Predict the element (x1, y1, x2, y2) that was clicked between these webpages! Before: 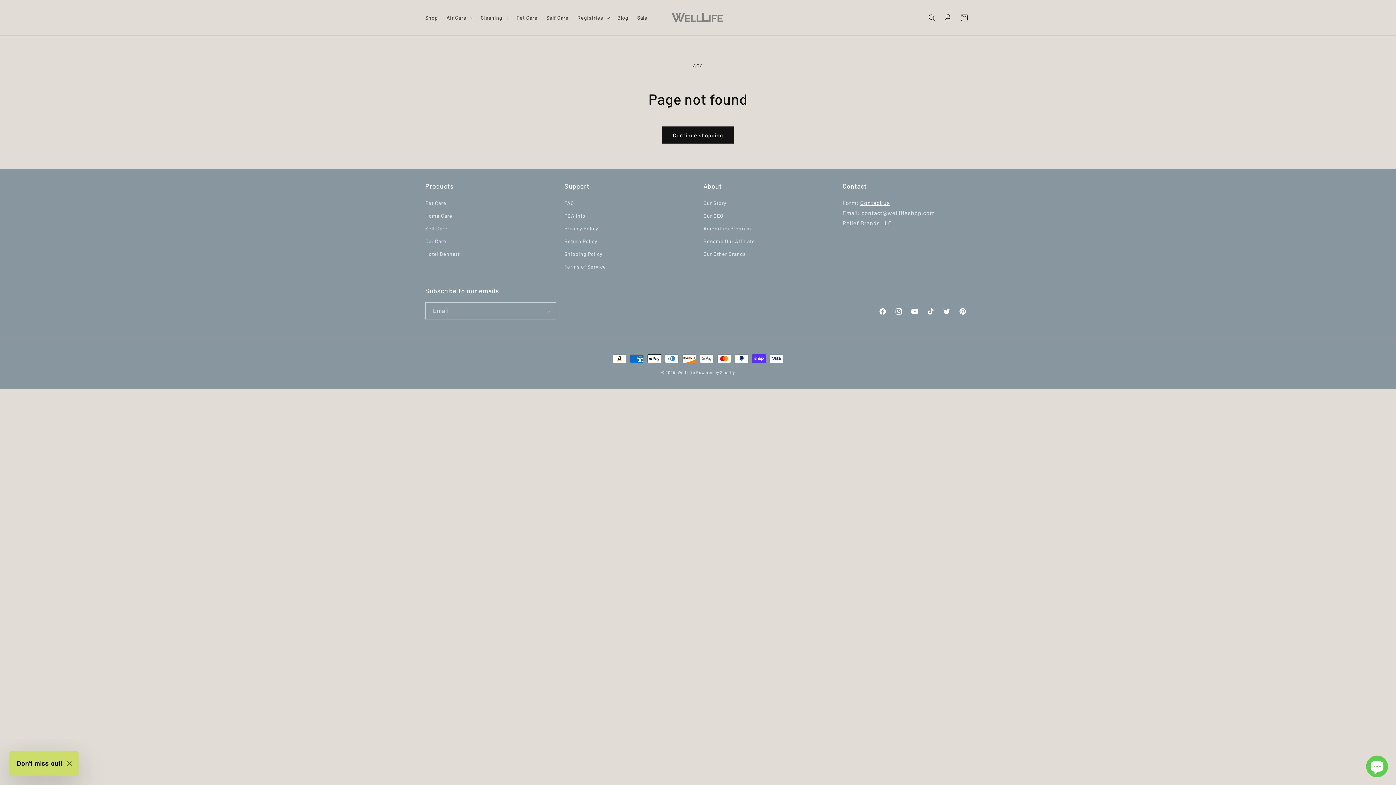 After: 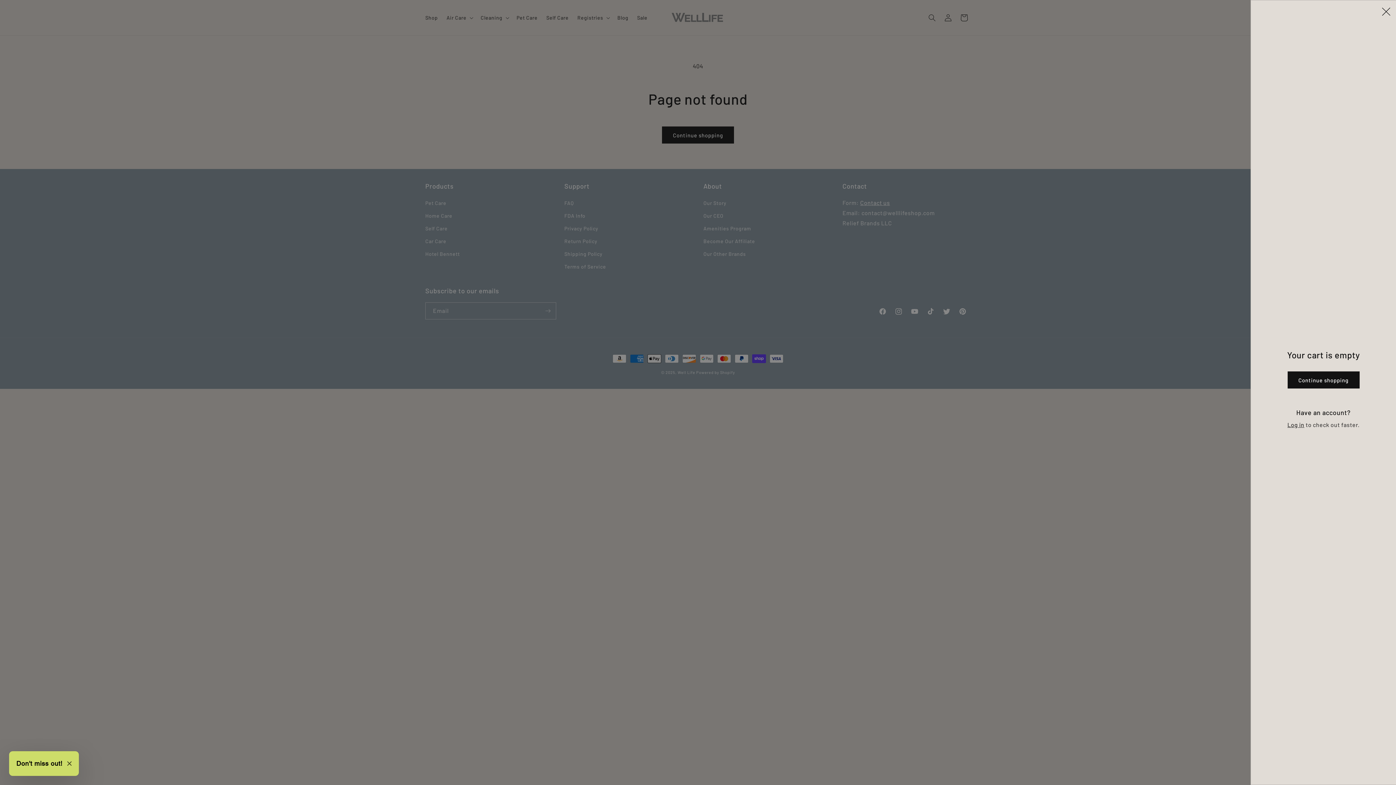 Action: label: Cart bbox: (956, 9, 972, 25)